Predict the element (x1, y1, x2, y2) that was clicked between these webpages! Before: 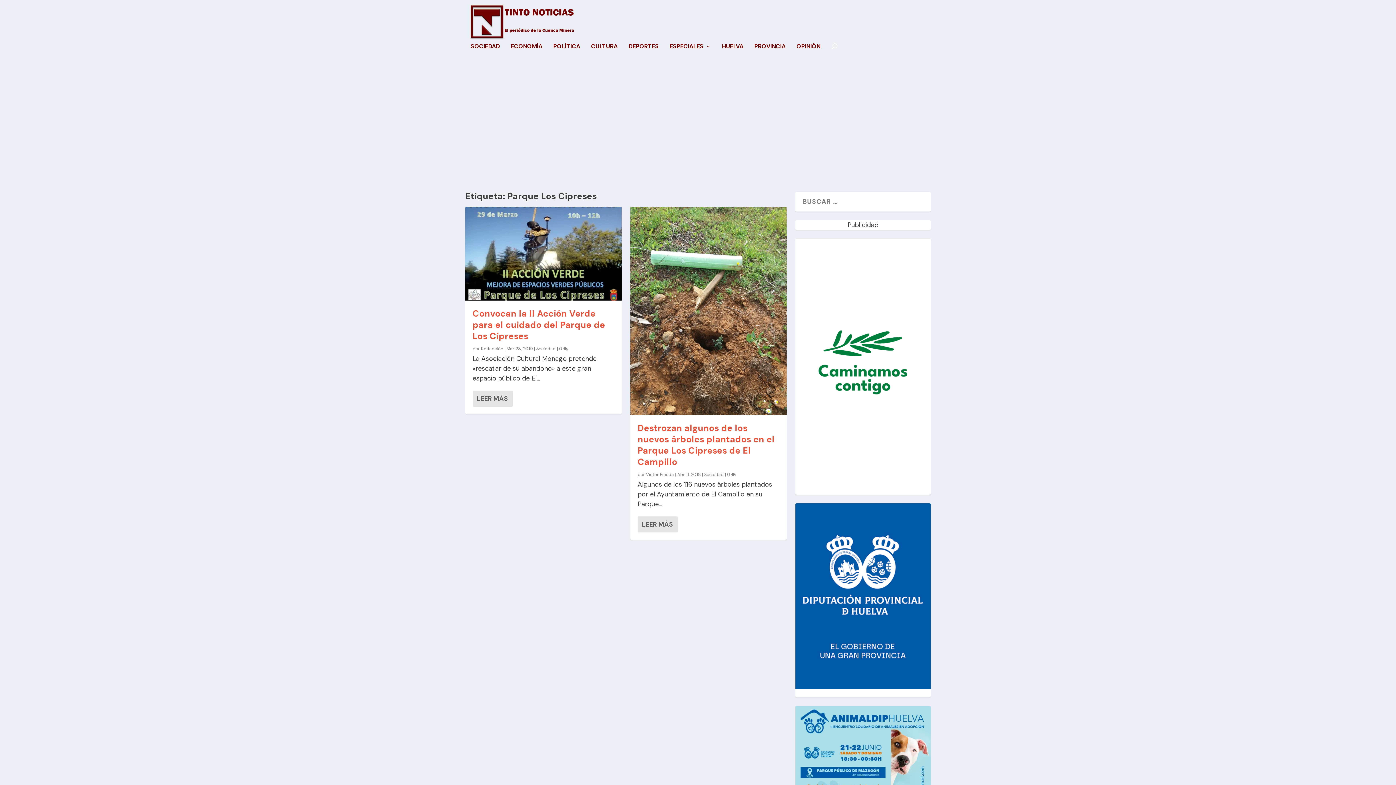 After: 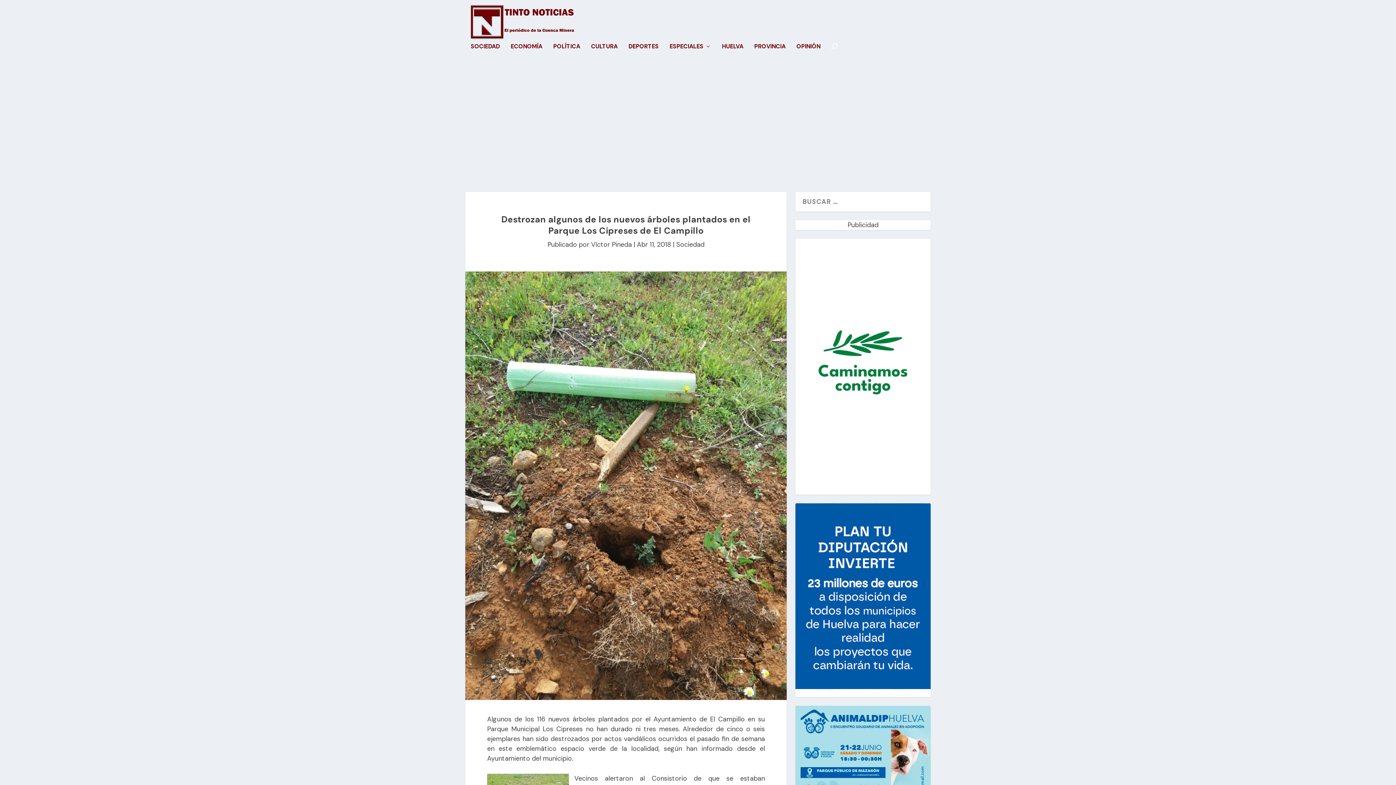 Action: bbox: (727, 472, 736, 477) label: 0 